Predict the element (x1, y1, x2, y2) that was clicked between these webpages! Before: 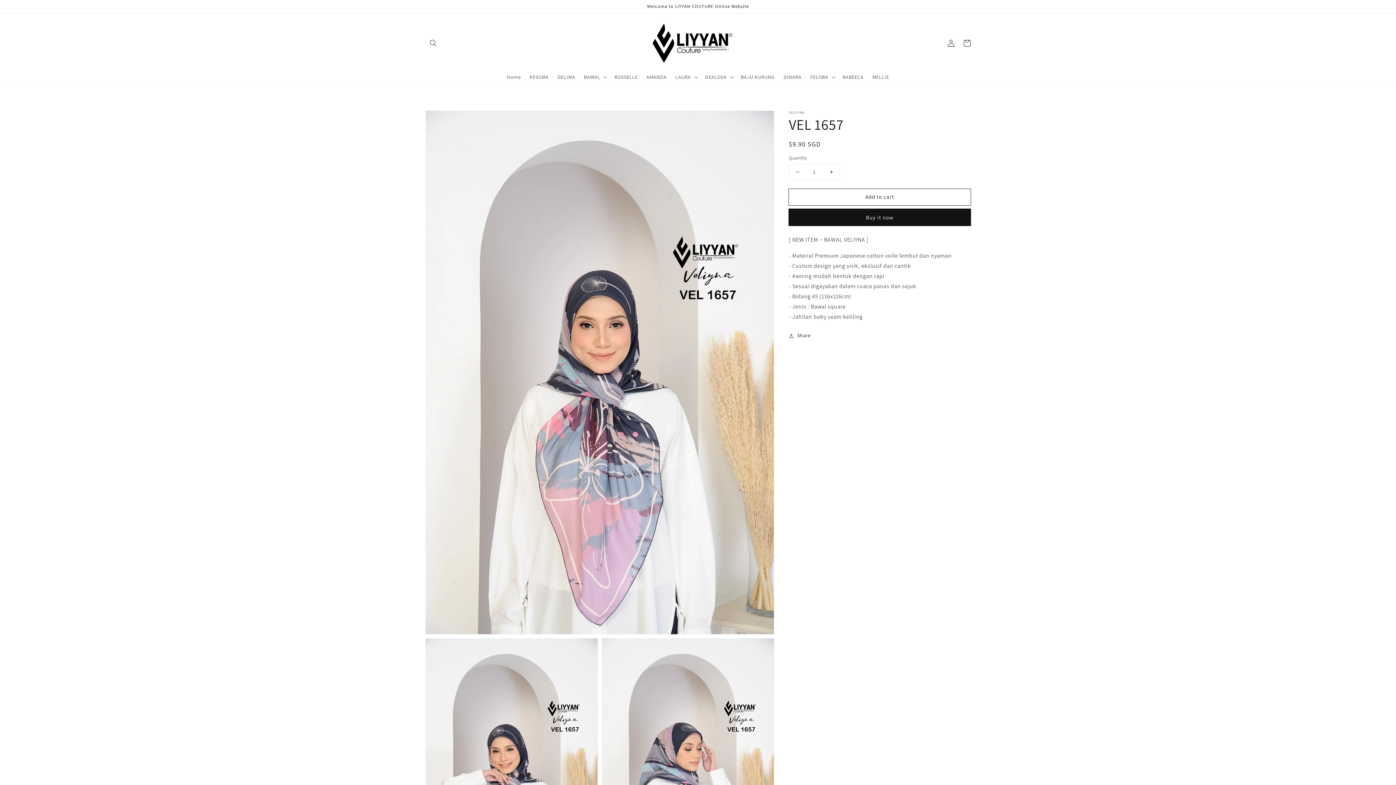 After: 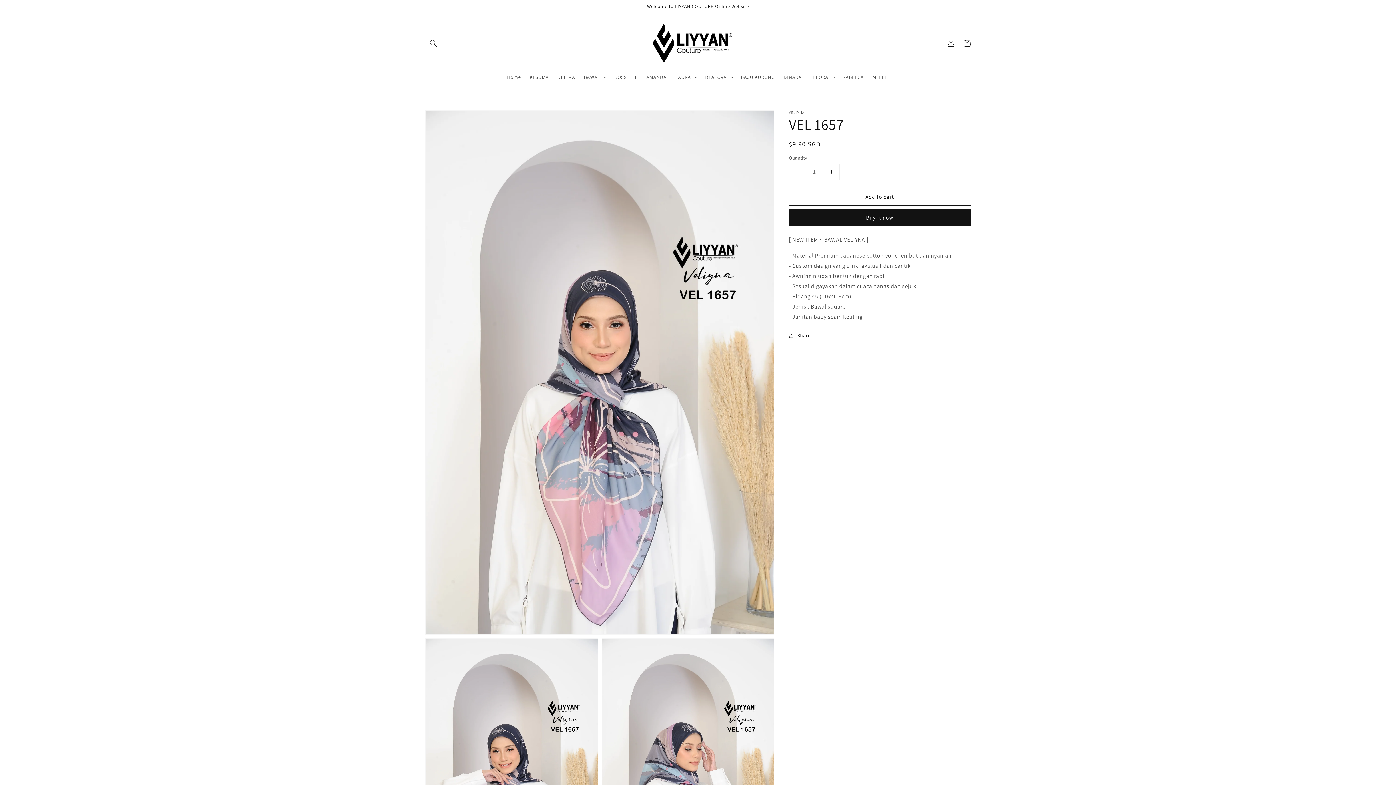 Action: label: Decrease quantity for VEL 1657 bbox: (789, 164, 805, 179)